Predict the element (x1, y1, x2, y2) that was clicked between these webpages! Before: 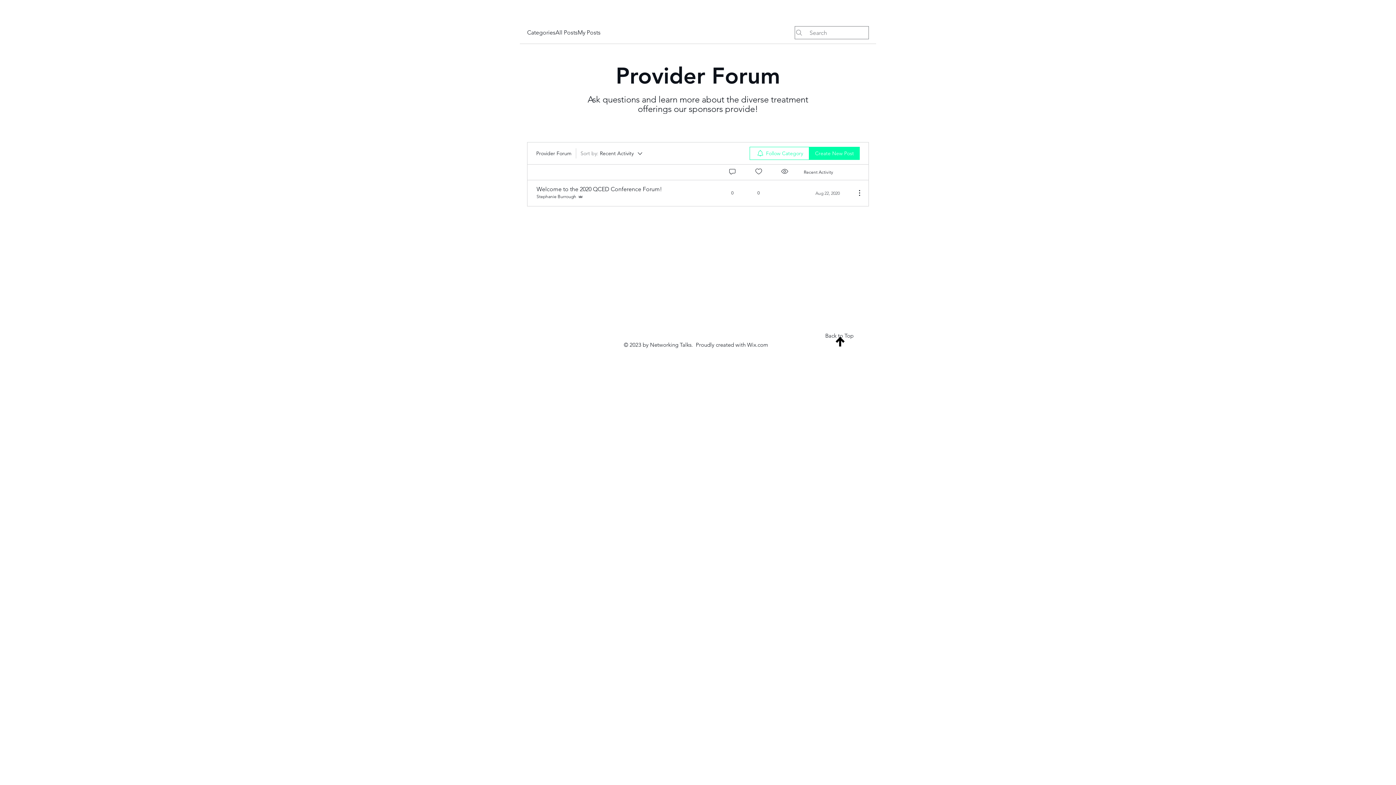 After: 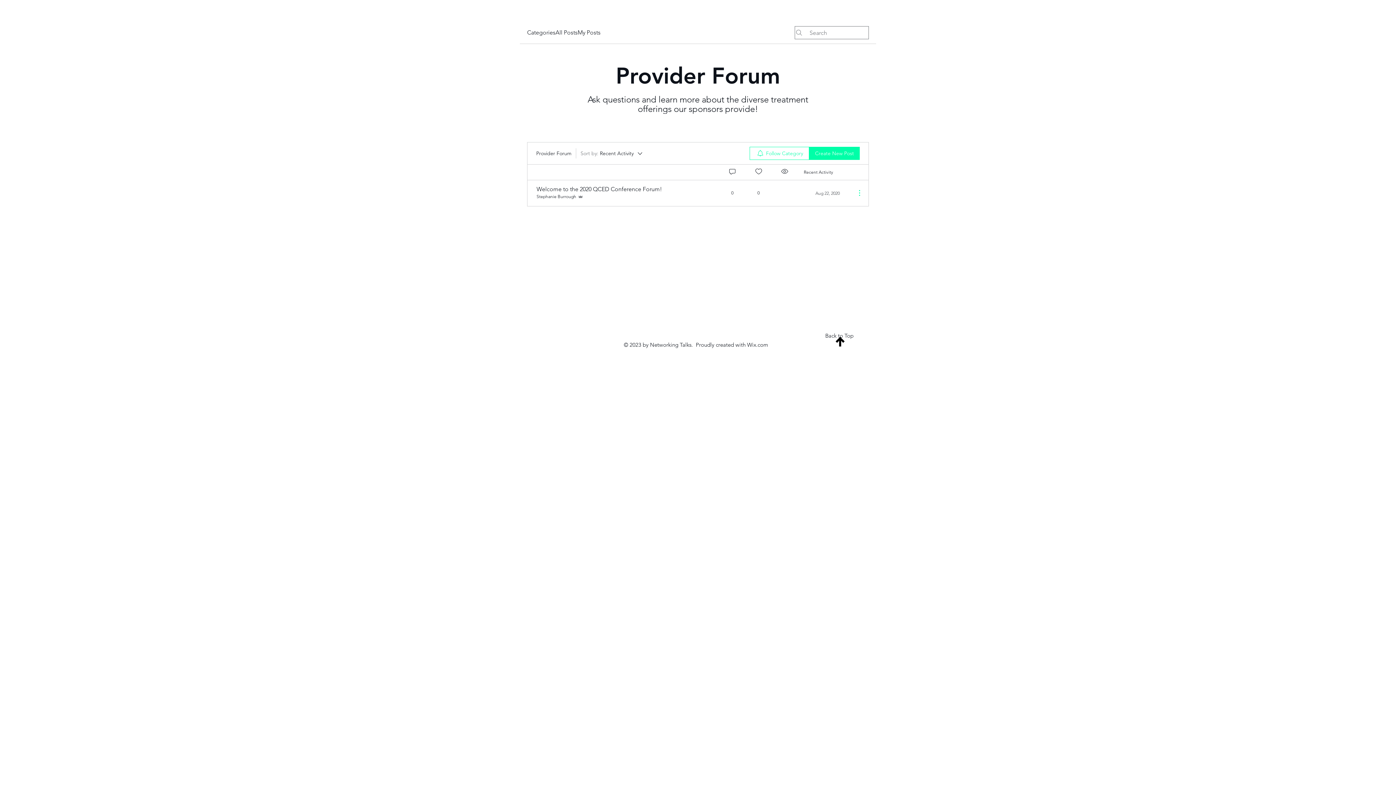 Action: bbox: (851, 188, 860, 197) label: More Actions